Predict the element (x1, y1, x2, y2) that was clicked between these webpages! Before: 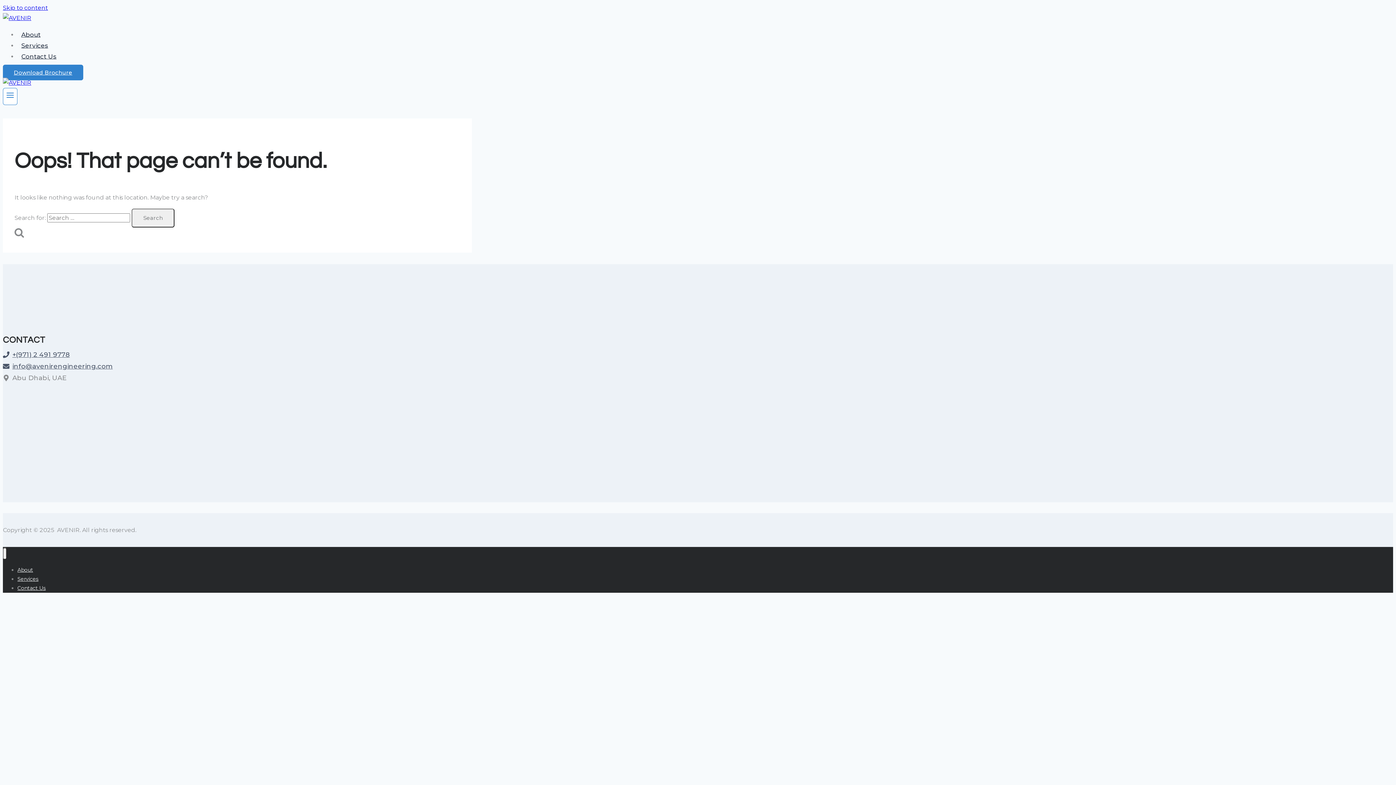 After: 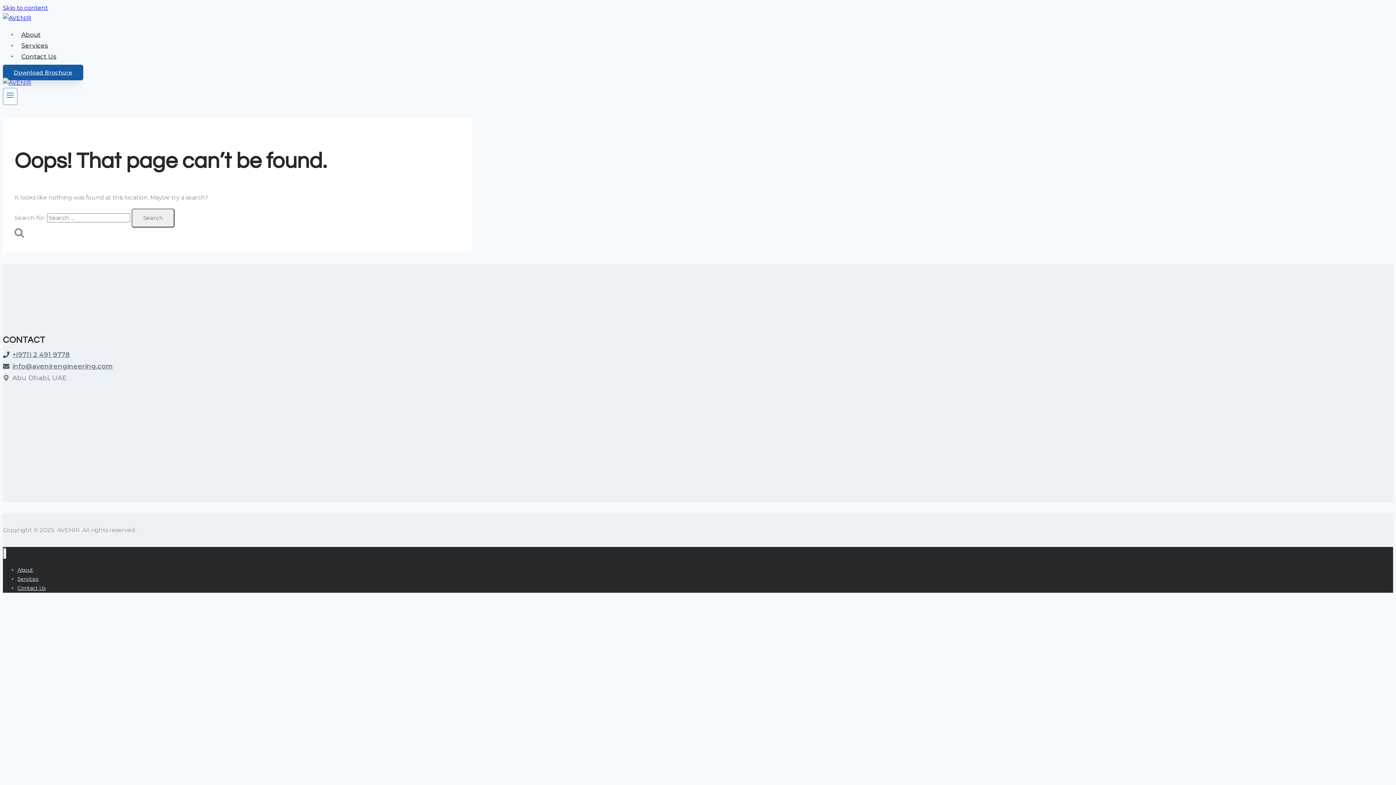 Action: label: Download Brochure bbox: (2, 64, 83, 80)